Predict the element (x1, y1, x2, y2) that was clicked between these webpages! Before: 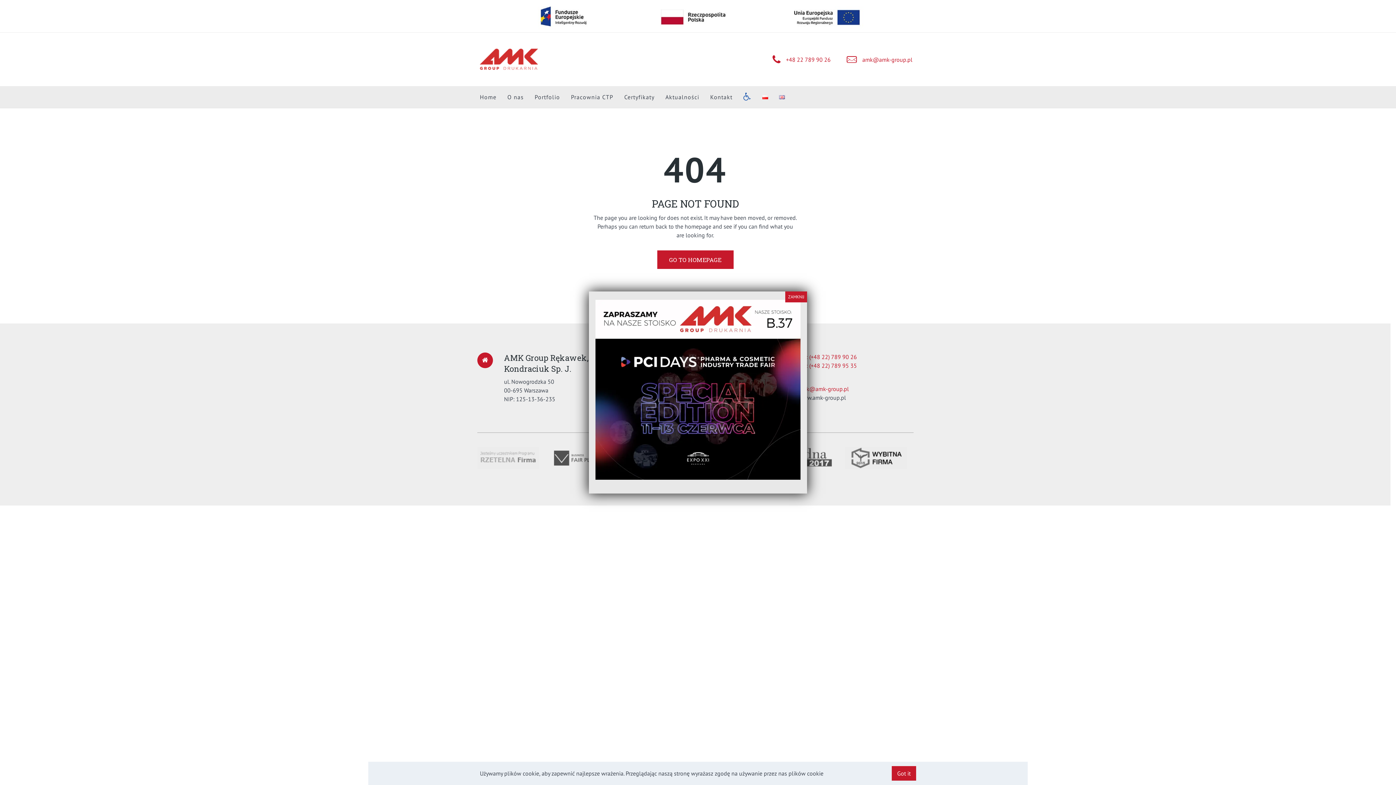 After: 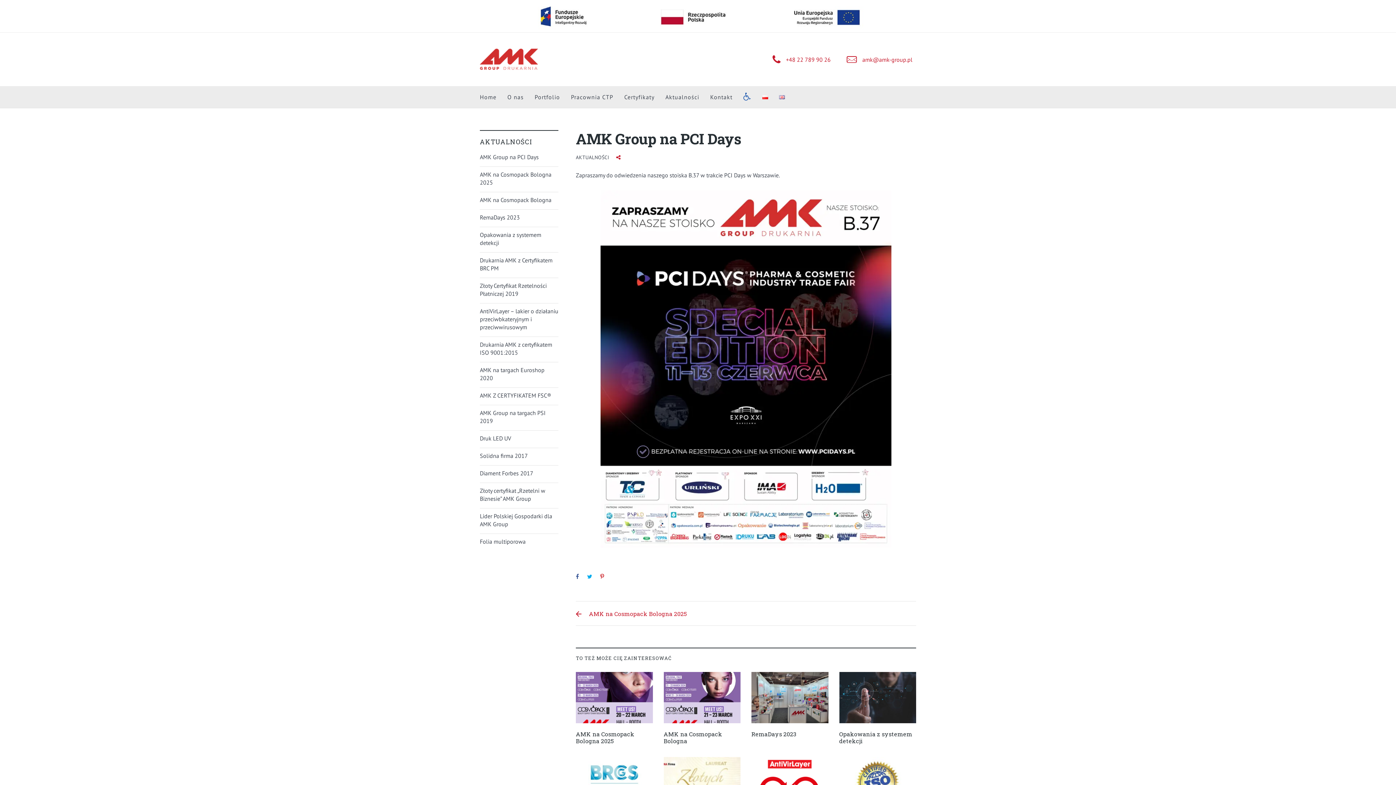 Action: bbox: (595, 300, 800, 479)